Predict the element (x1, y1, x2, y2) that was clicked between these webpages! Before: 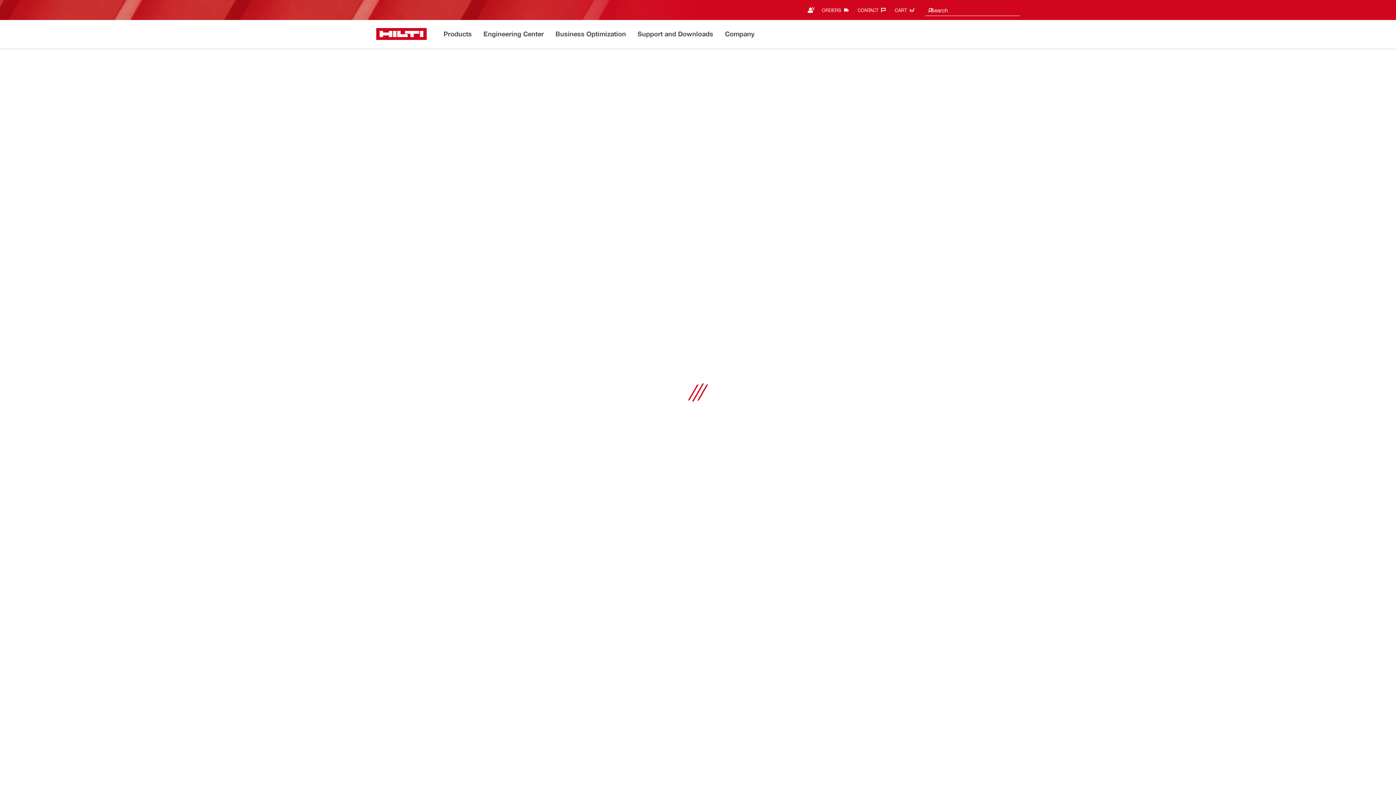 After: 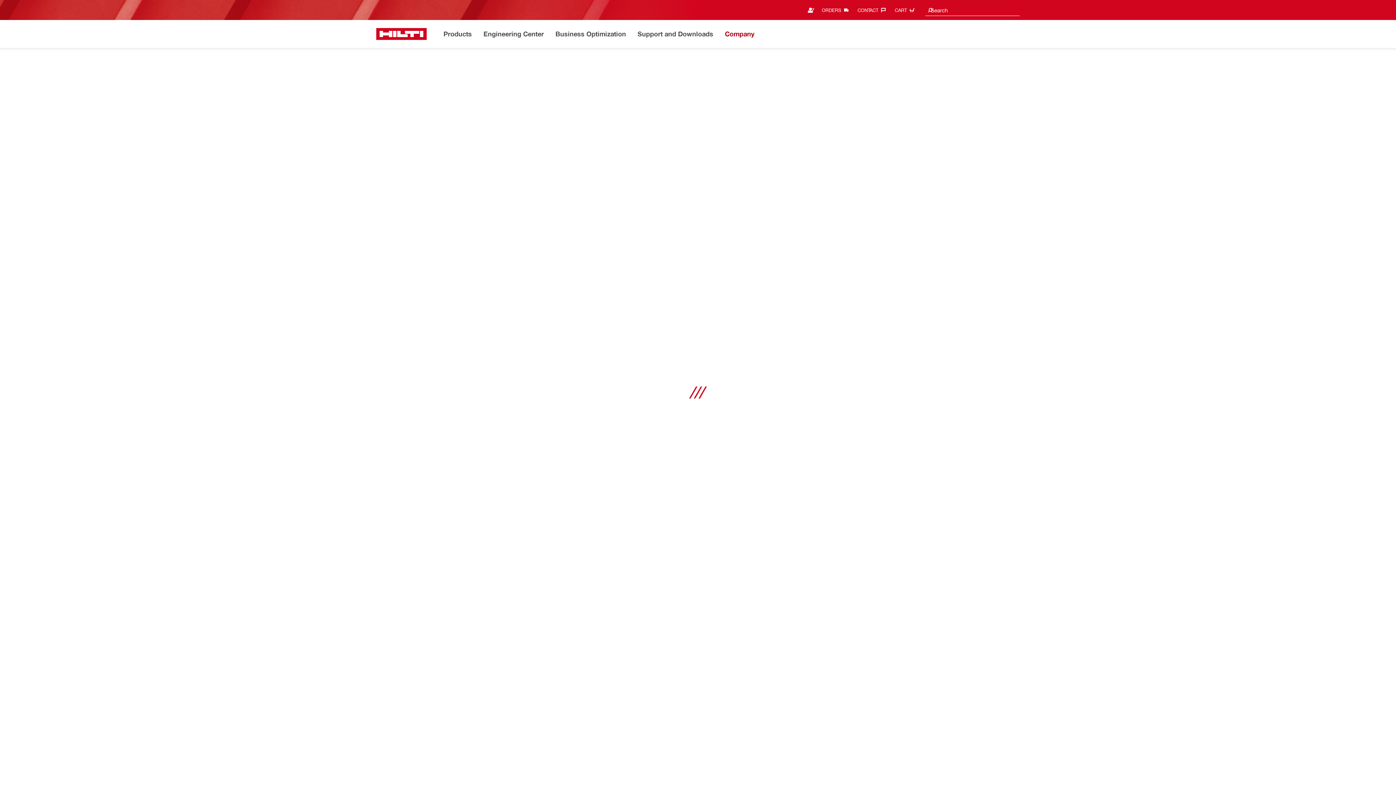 Action: bbox: (724, 28, 754, 40) label: Company